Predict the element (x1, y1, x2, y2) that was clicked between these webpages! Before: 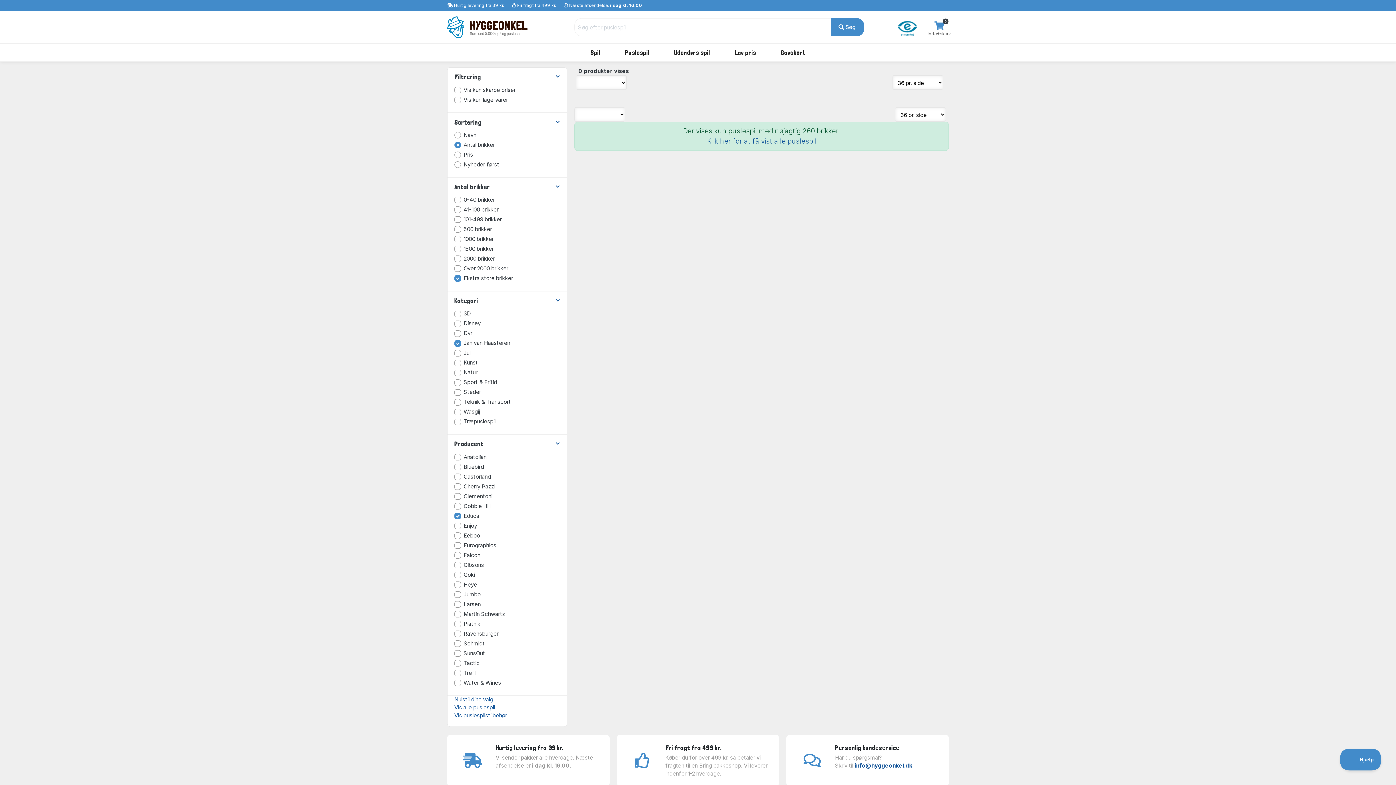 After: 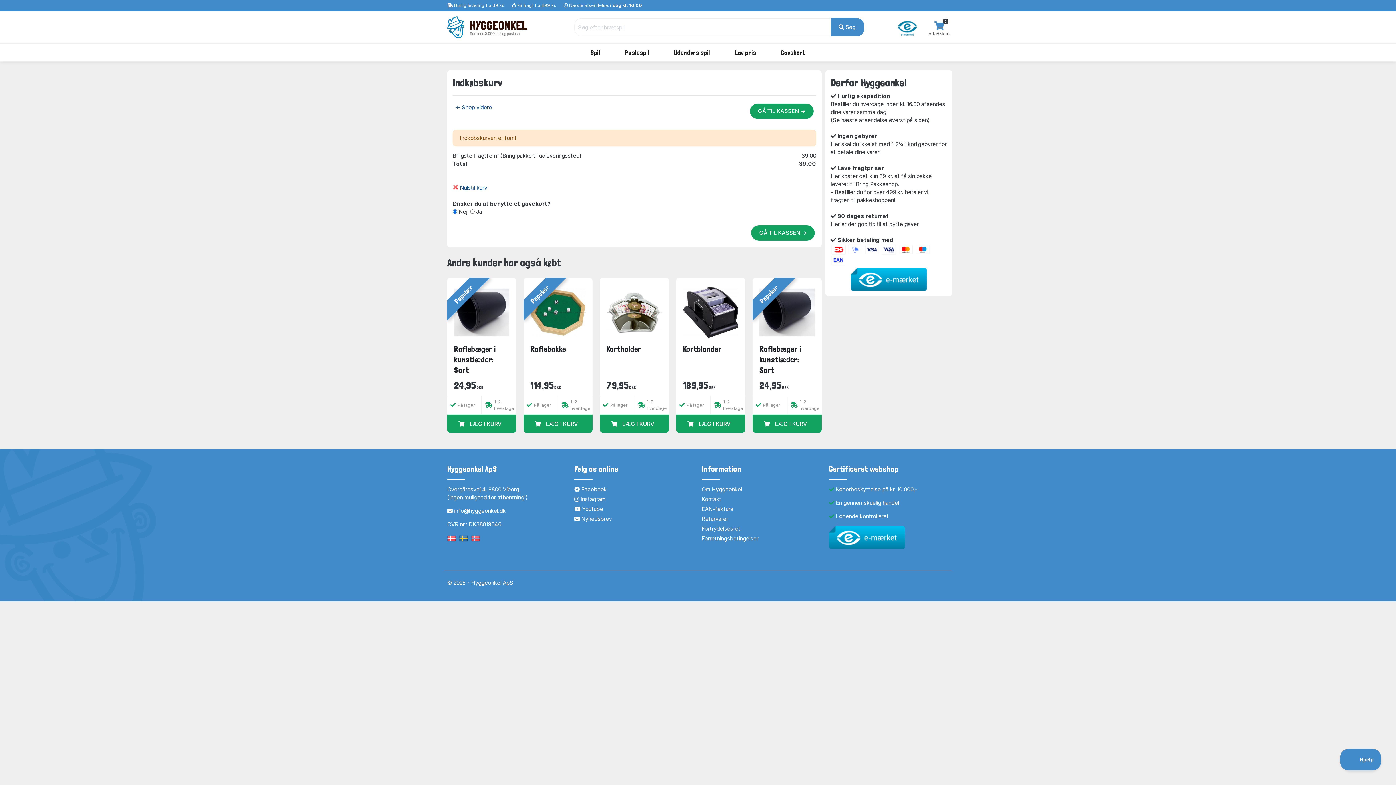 Action: bbox: (927, 21, 950, 36) label: Indkøbskurv
0